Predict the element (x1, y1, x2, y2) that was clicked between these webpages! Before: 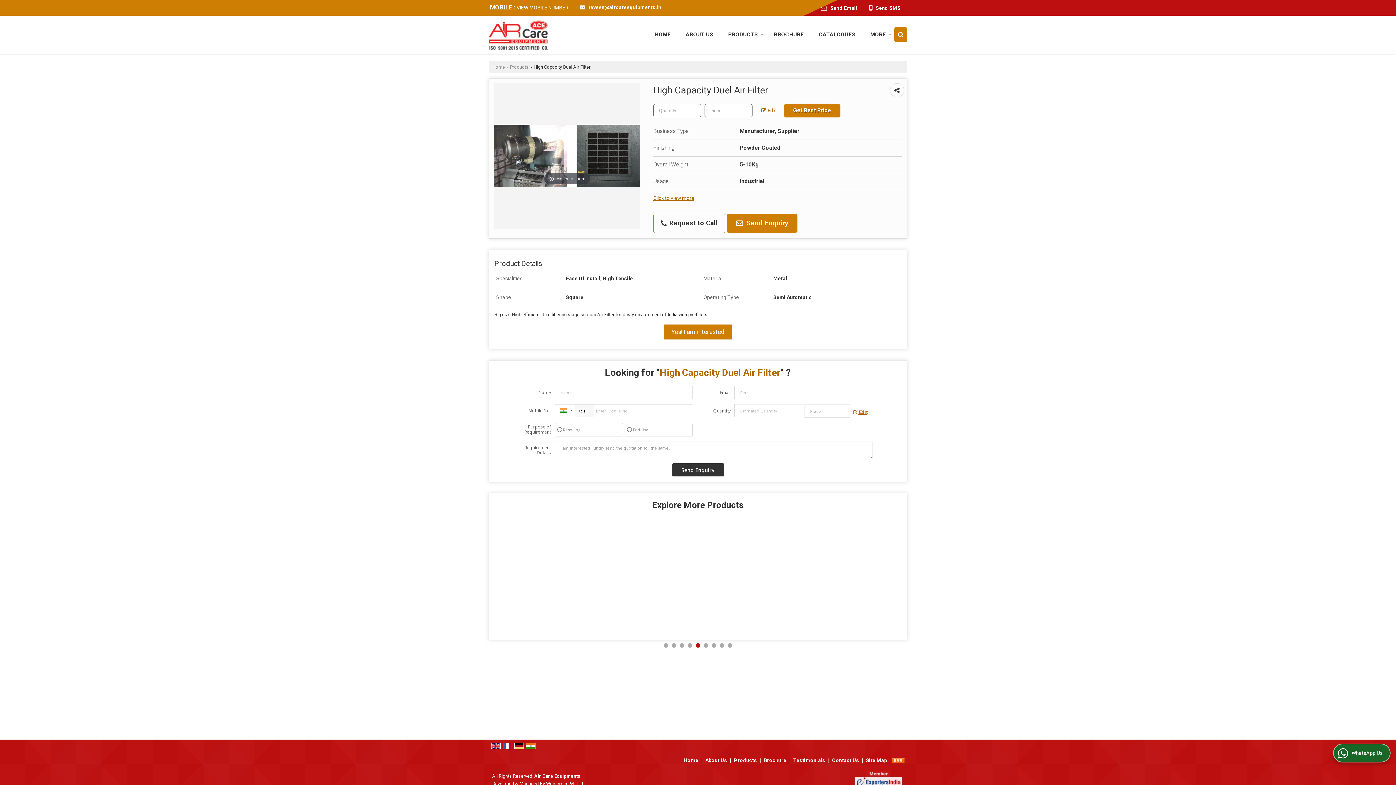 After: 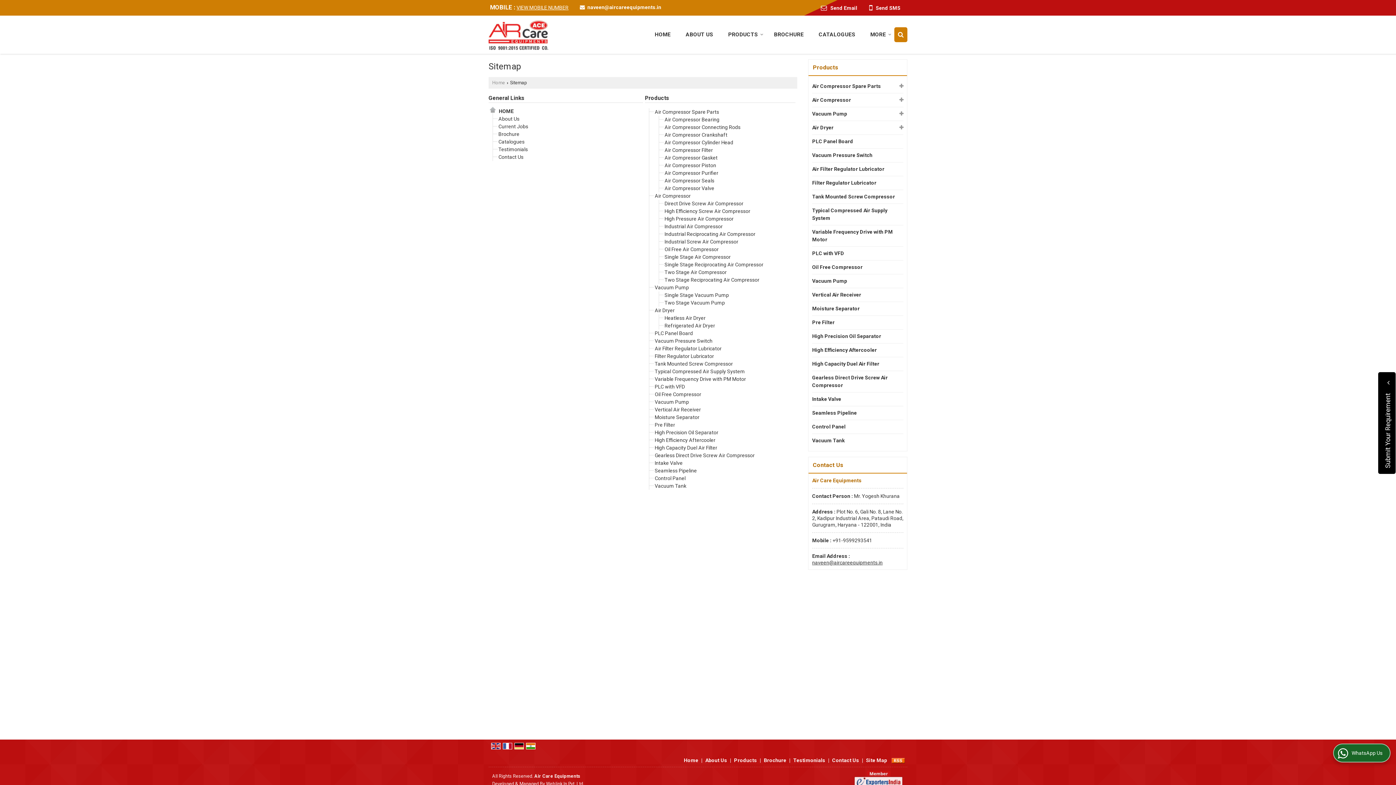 Action: bbox: (866, 757, 887, 763) label: Site Map